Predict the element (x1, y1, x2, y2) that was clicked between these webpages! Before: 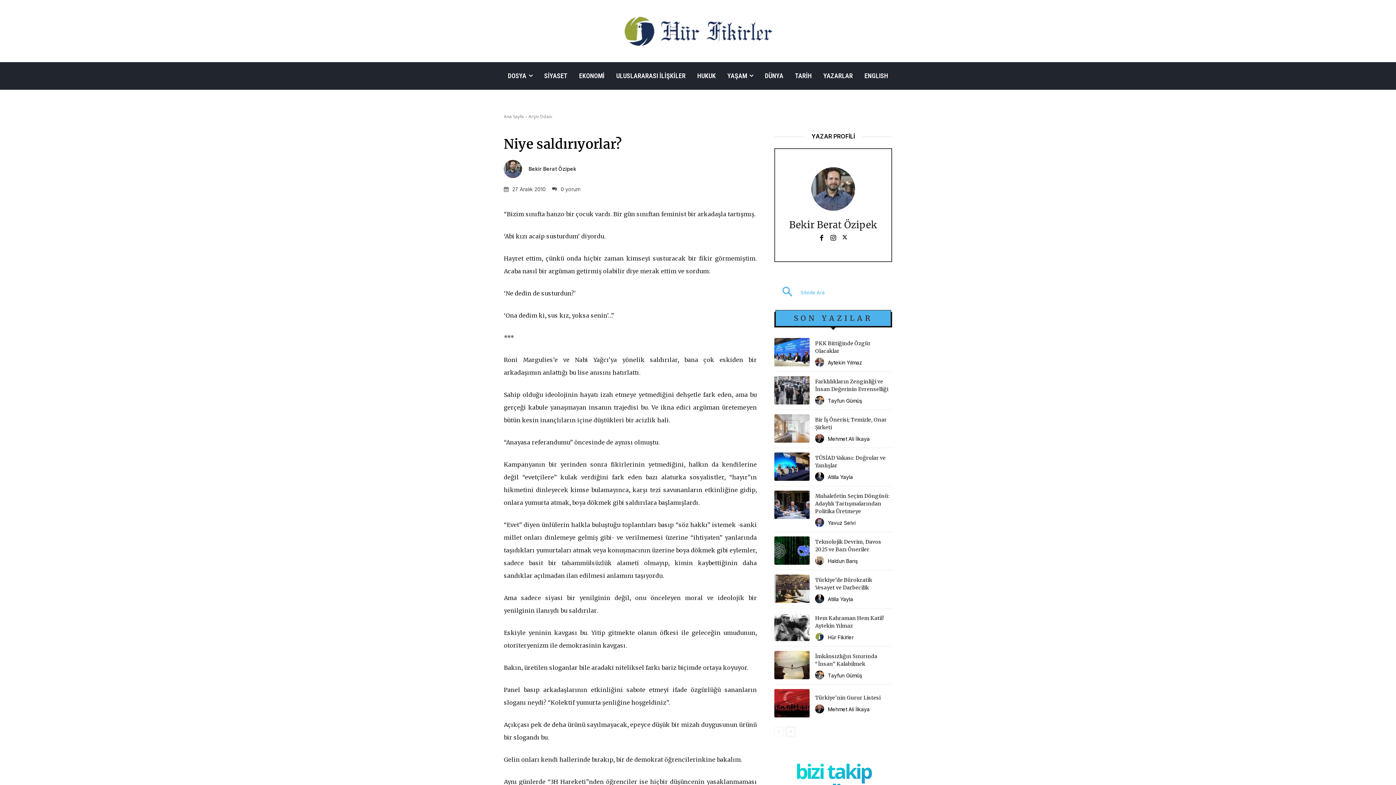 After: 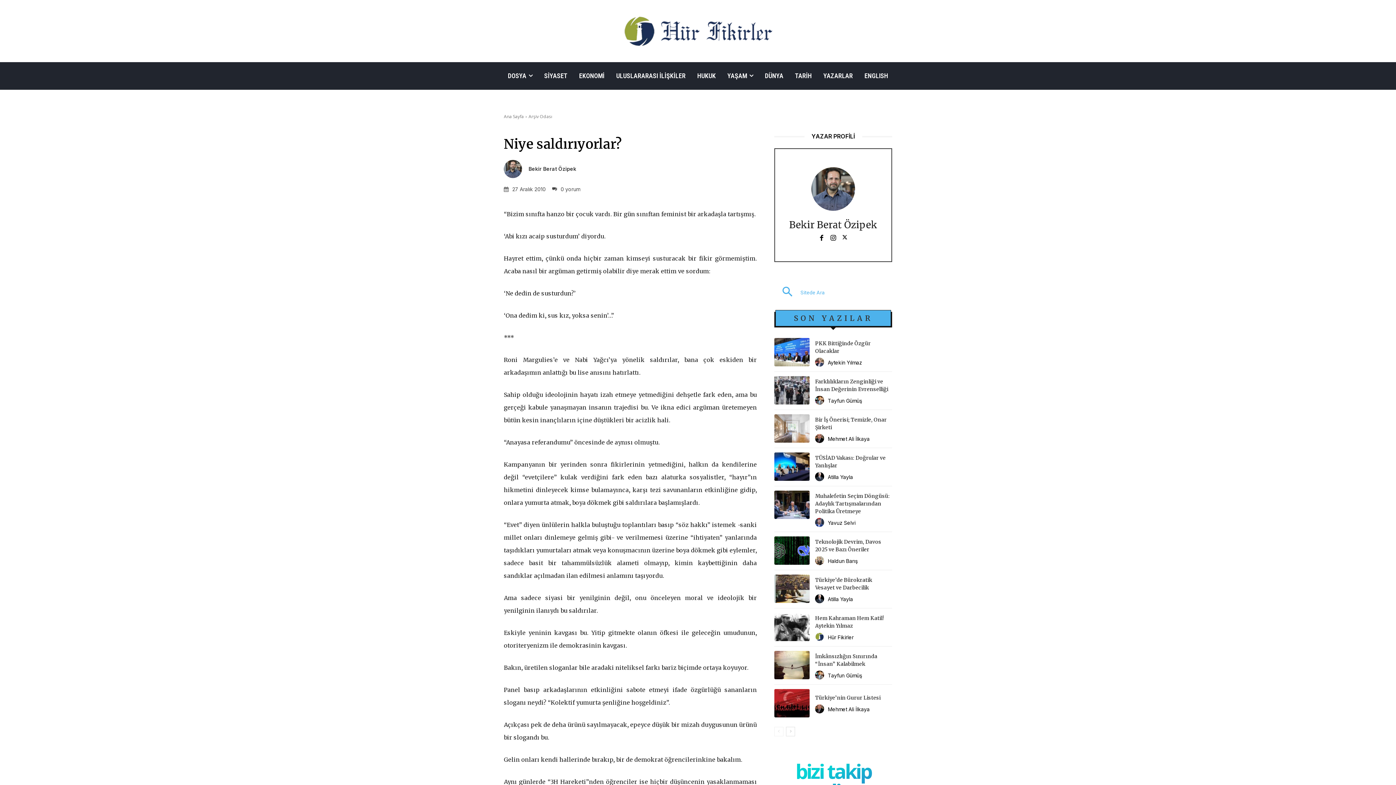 Action: bbox: (841, 234, 848, 240)